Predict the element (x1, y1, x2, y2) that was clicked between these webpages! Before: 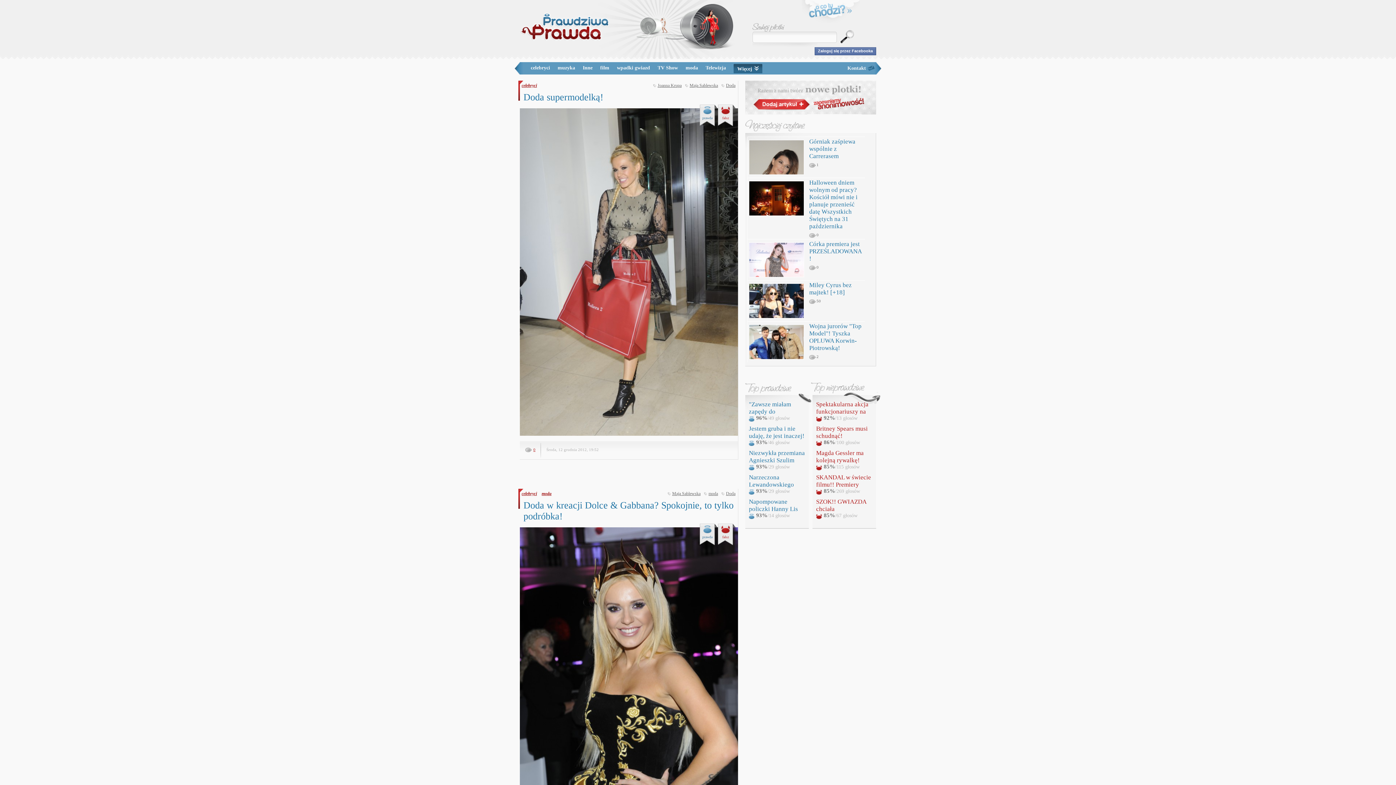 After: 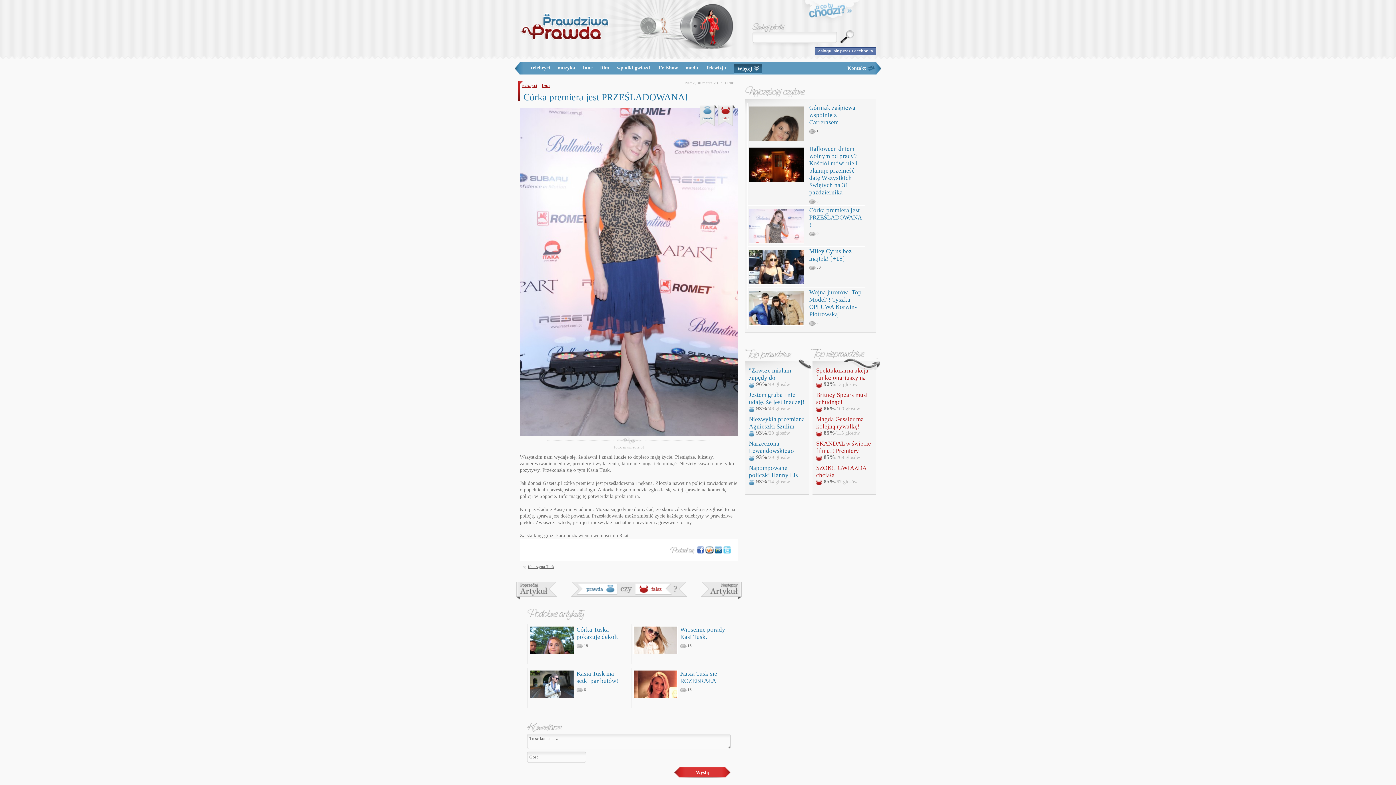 Action: bbox: (809, 240, 862, 262) label: Córka premiera jest PRZEŚLADOWANA!